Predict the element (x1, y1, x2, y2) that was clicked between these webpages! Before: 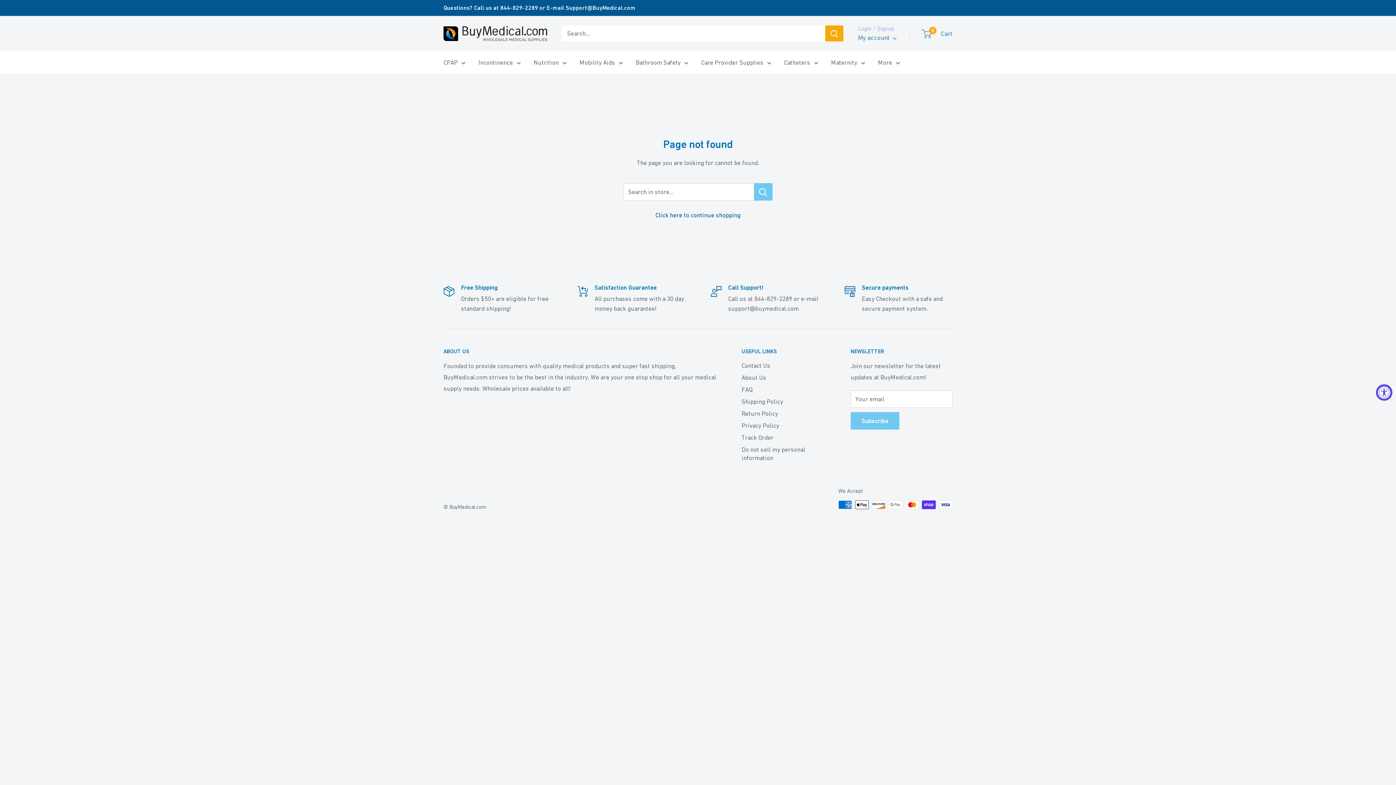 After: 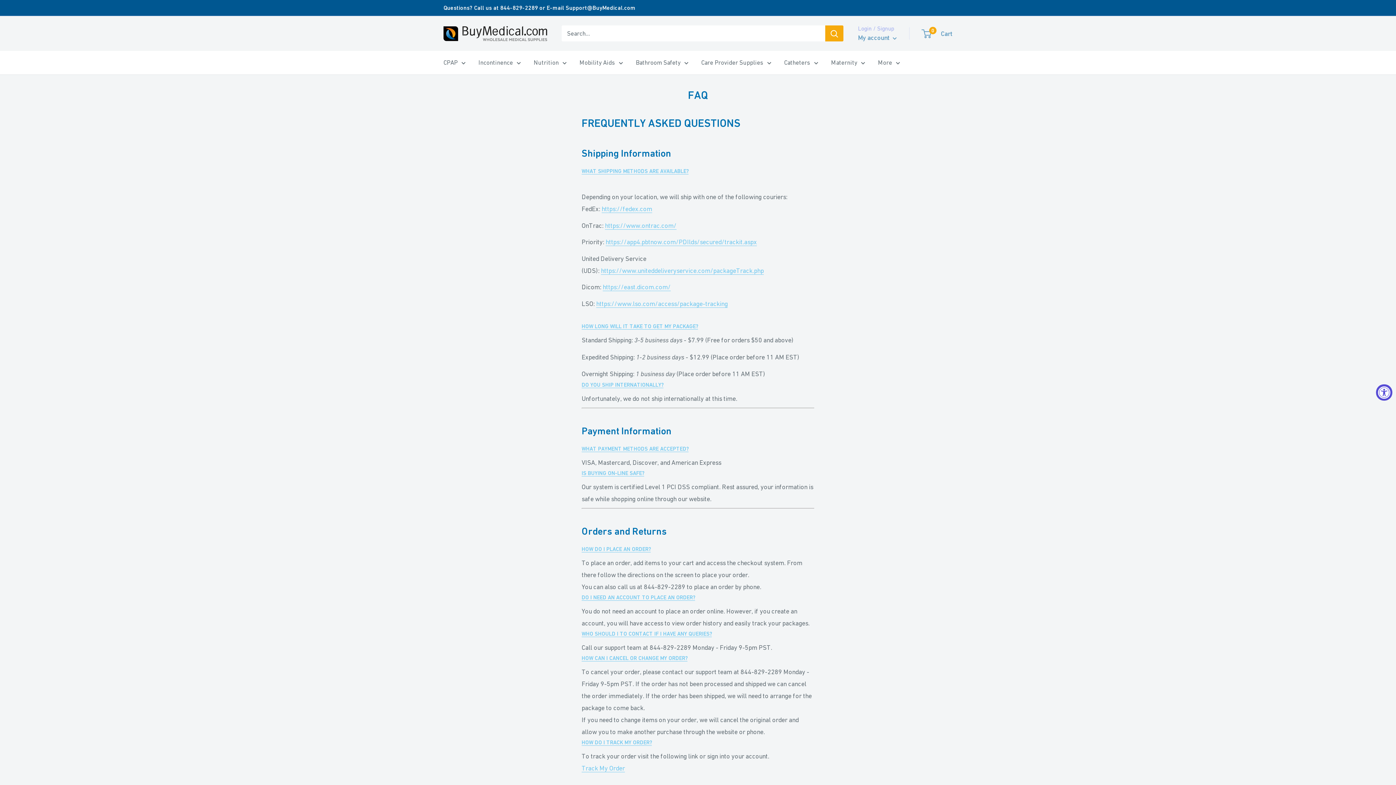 Action: label: FAQ bbox: (741, 383, 825, 395)